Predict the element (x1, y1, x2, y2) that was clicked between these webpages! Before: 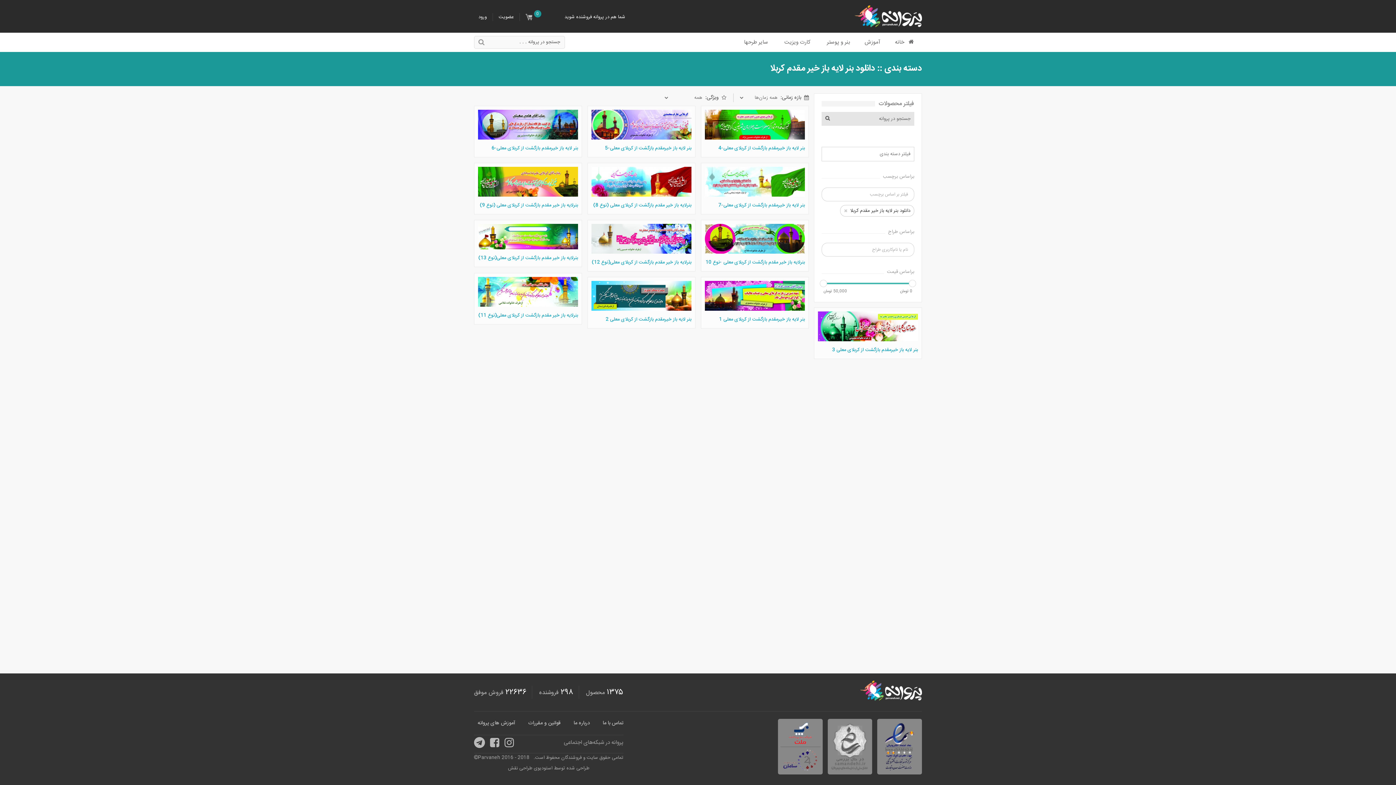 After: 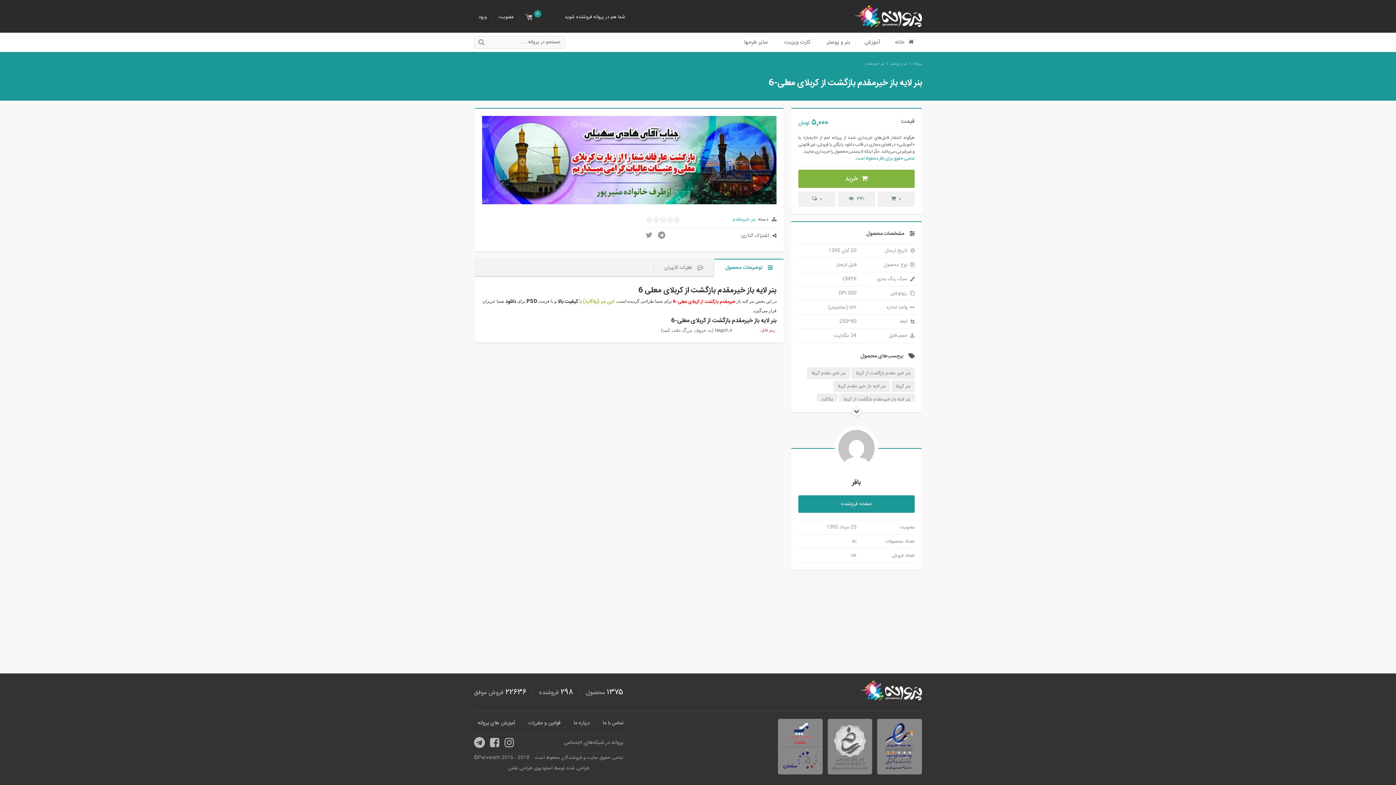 Action: label: بنر لایه باز خیرمقدم بازگشت از کربلای معلی-6 bbox: (478, 145, 578, 151)